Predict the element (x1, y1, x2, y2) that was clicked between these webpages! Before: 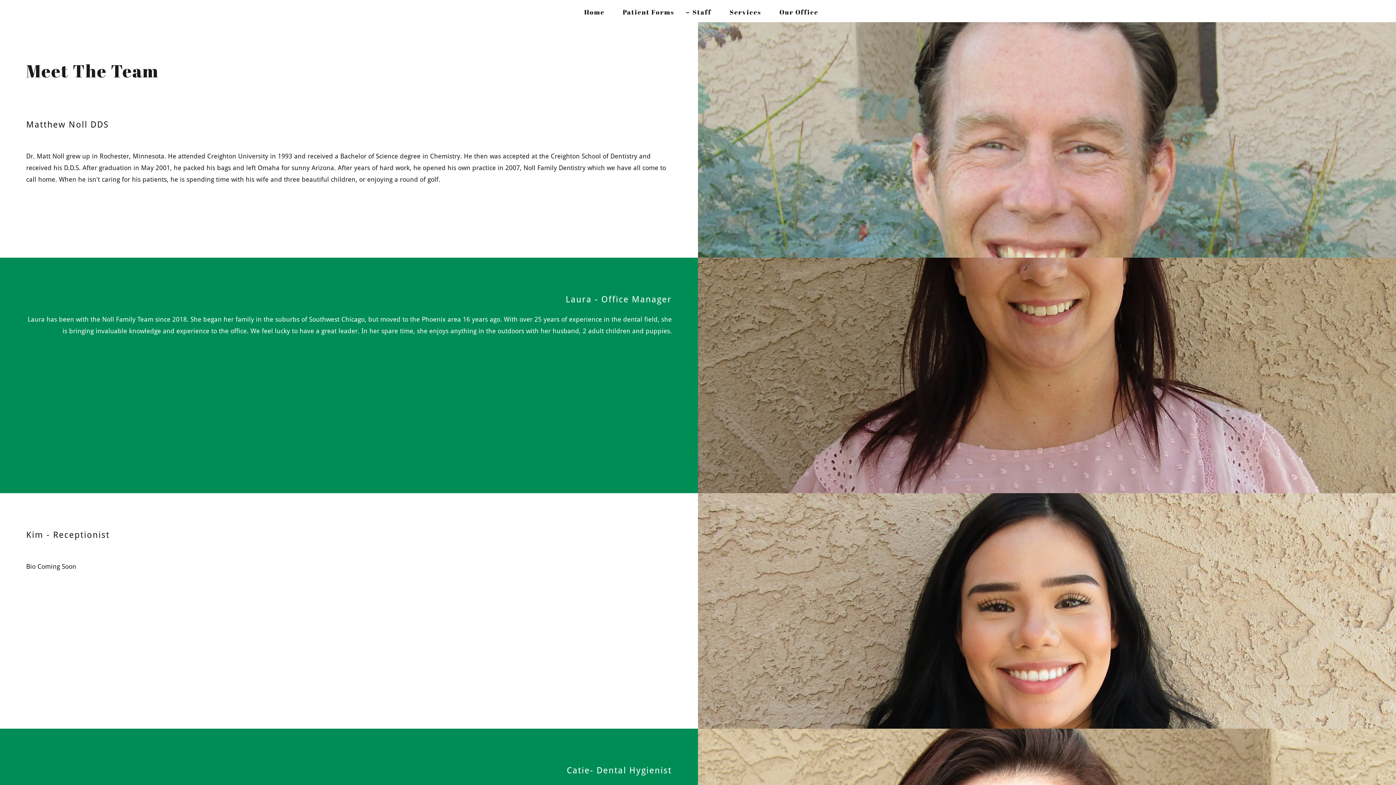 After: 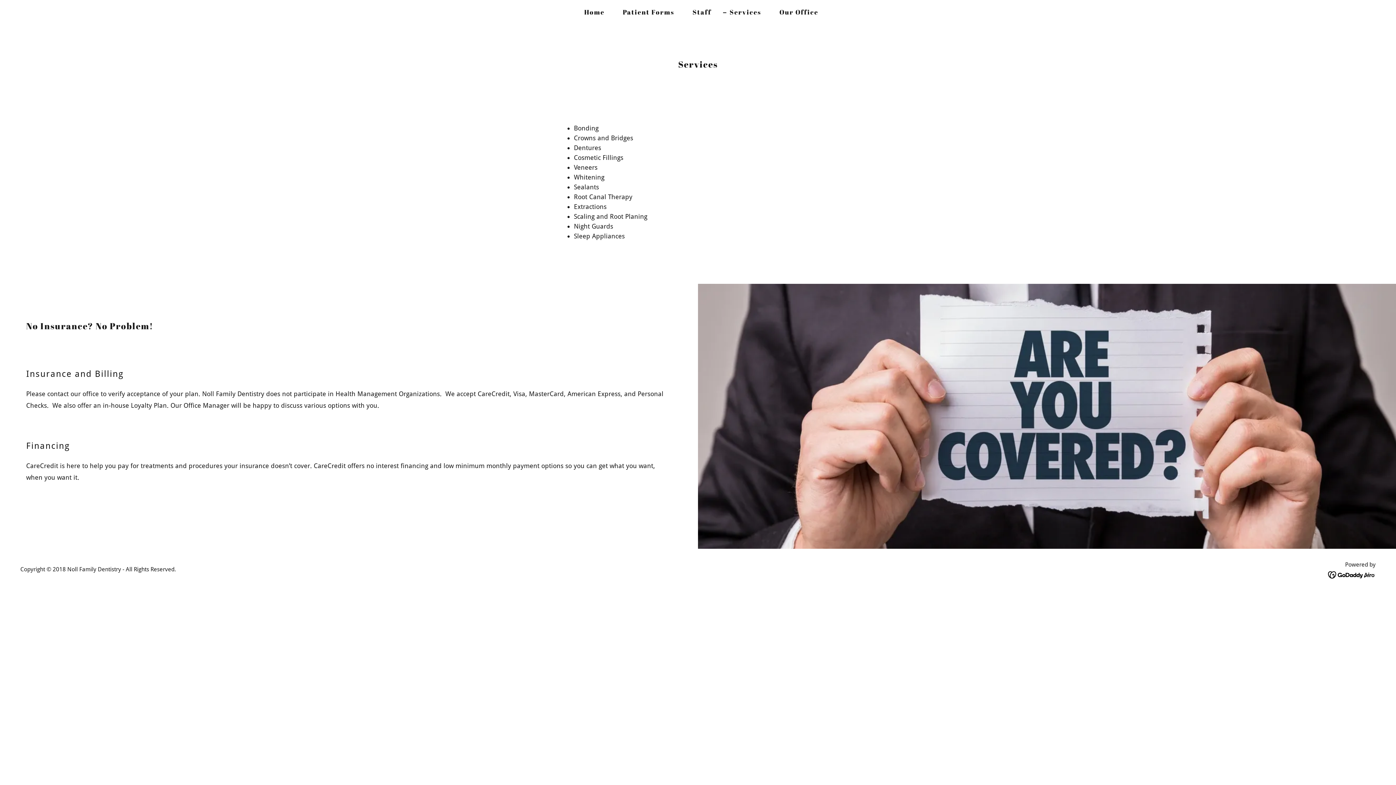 Action: bbox: (721, 5, 763, 18) label: Services